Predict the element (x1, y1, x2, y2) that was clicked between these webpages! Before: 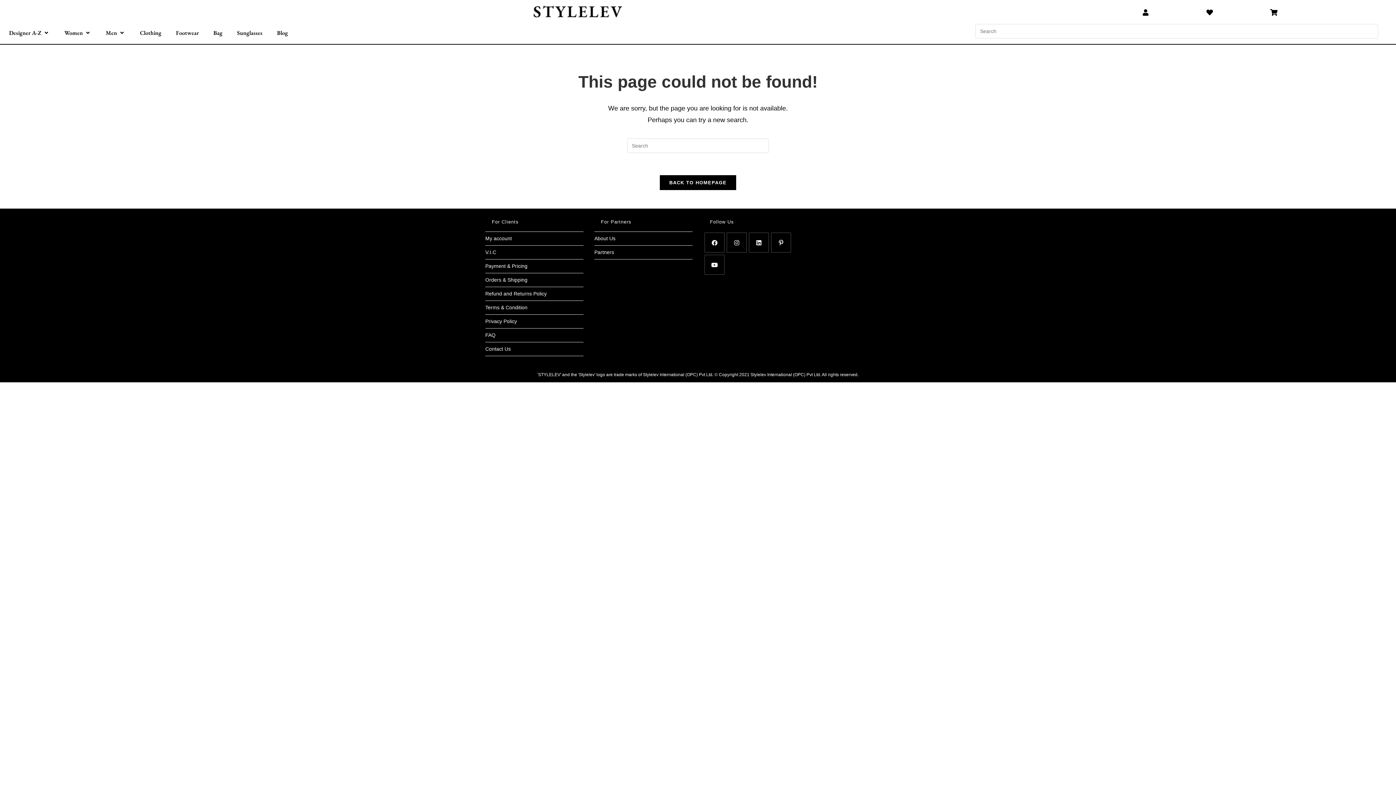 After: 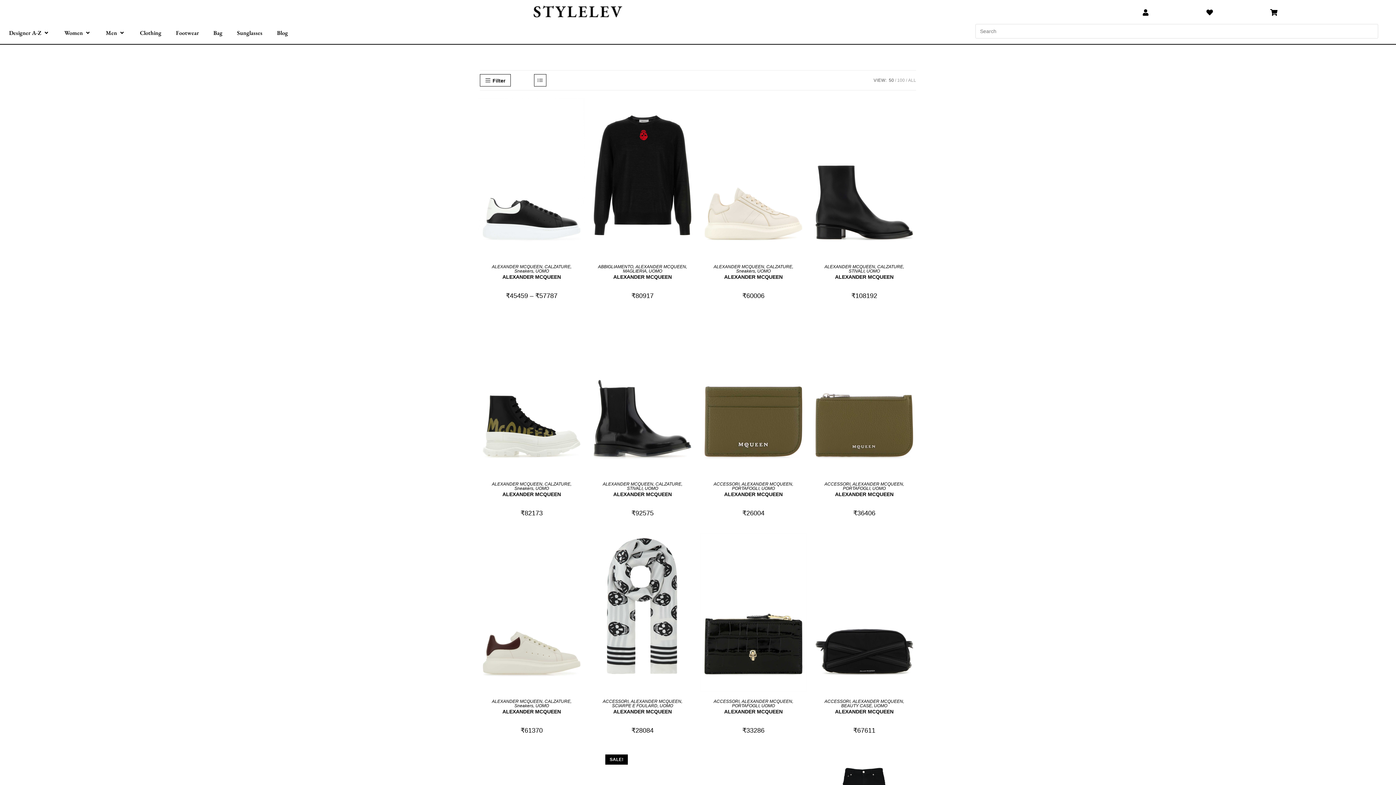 Action: bbox: (98, 24, 132, 42) label: Men 